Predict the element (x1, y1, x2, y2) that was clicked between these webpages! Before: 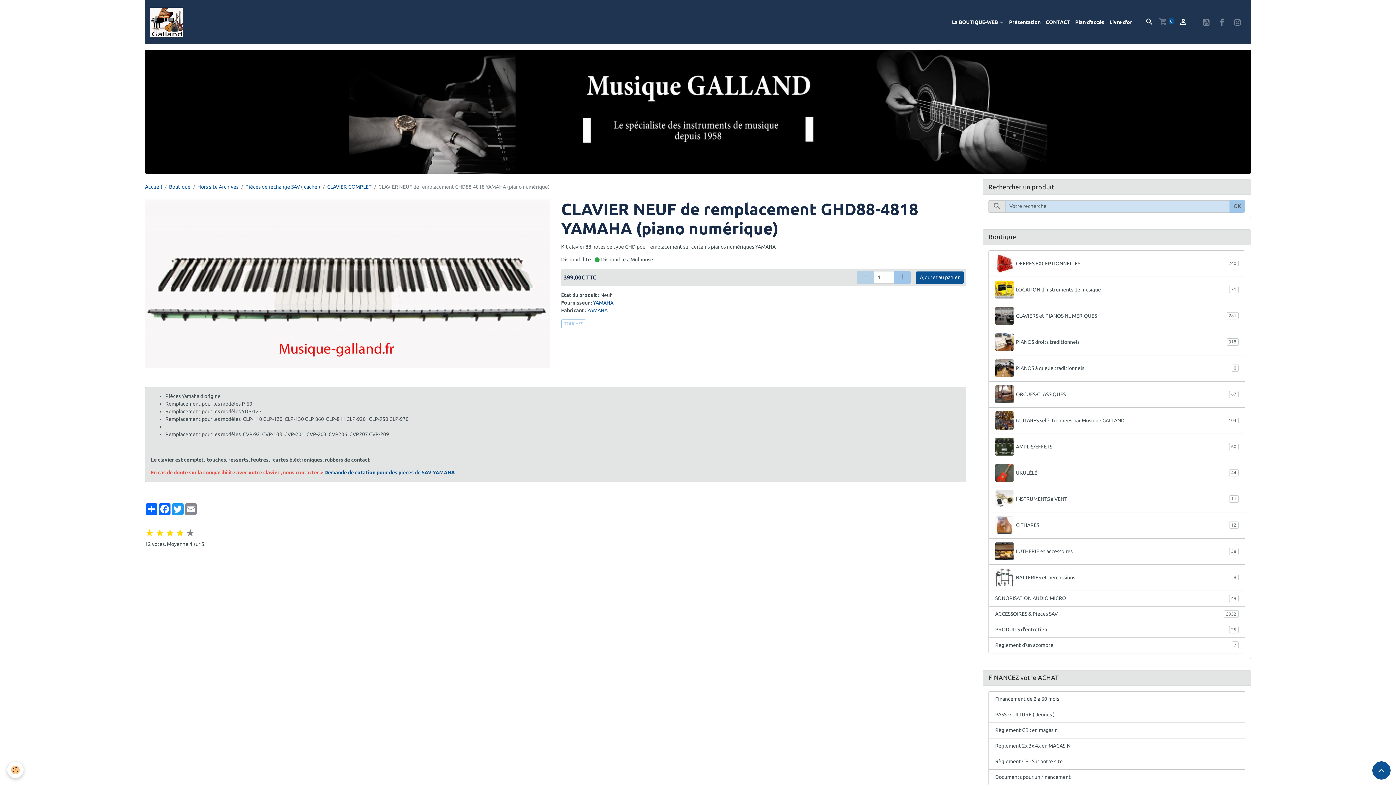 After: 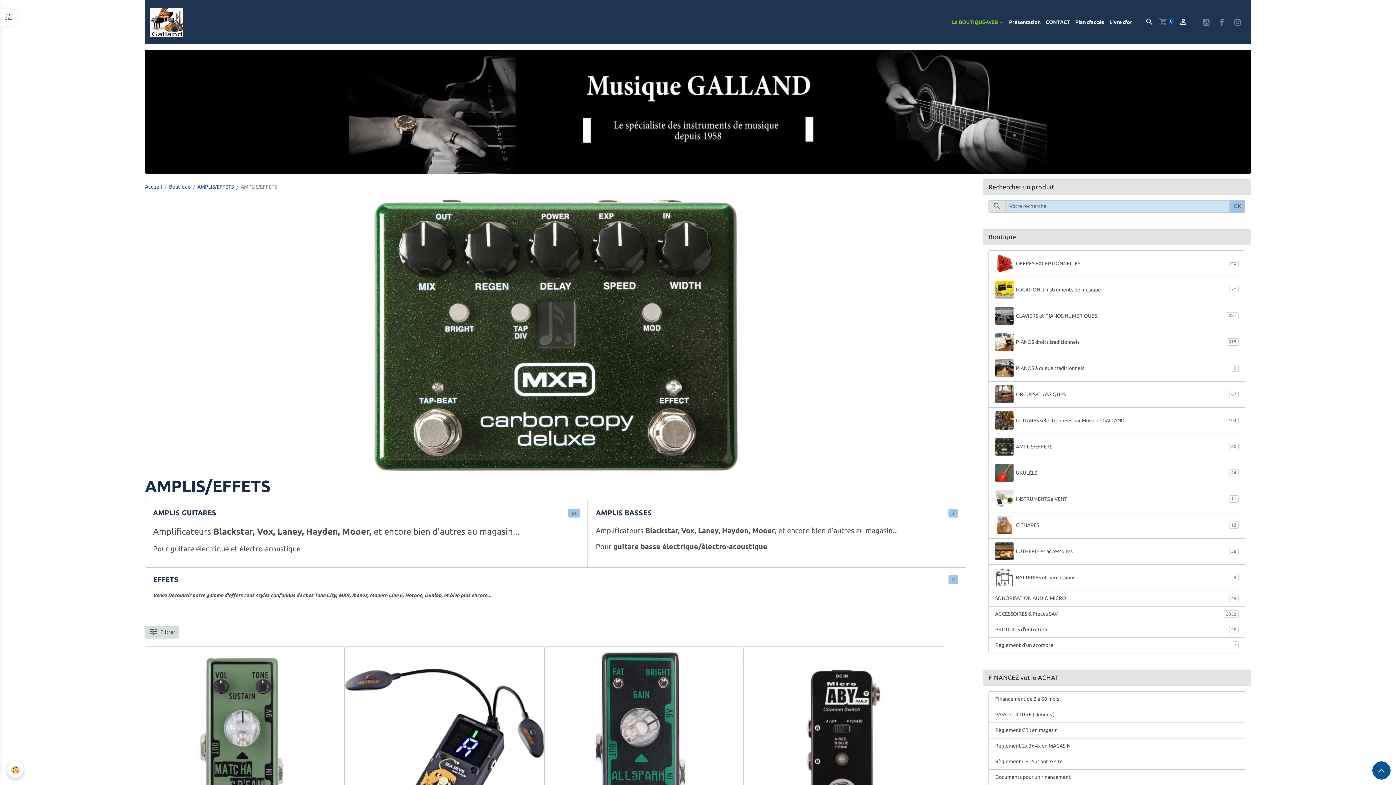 Action: label: AMPLIS/EFFETS
60 bbox: (988, 433, 1245, 460)